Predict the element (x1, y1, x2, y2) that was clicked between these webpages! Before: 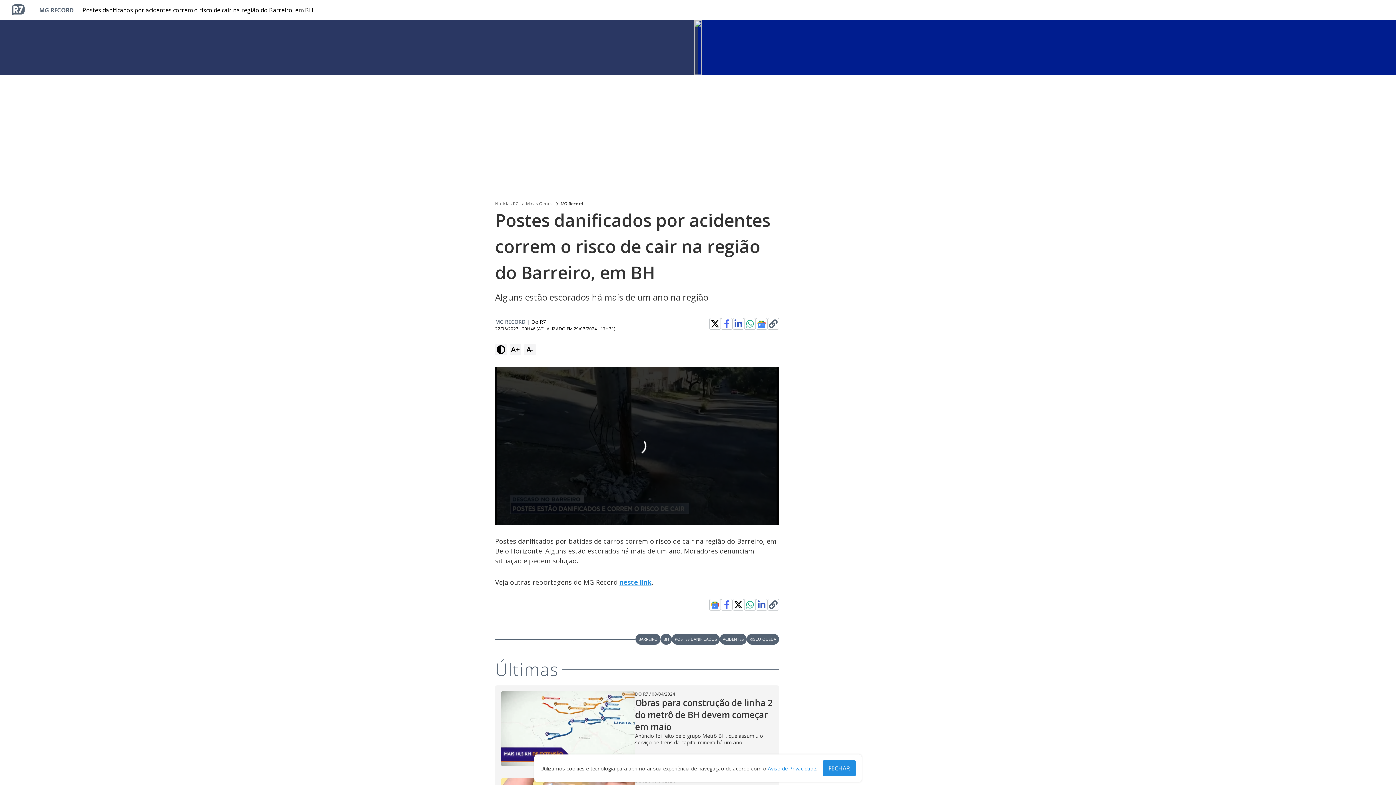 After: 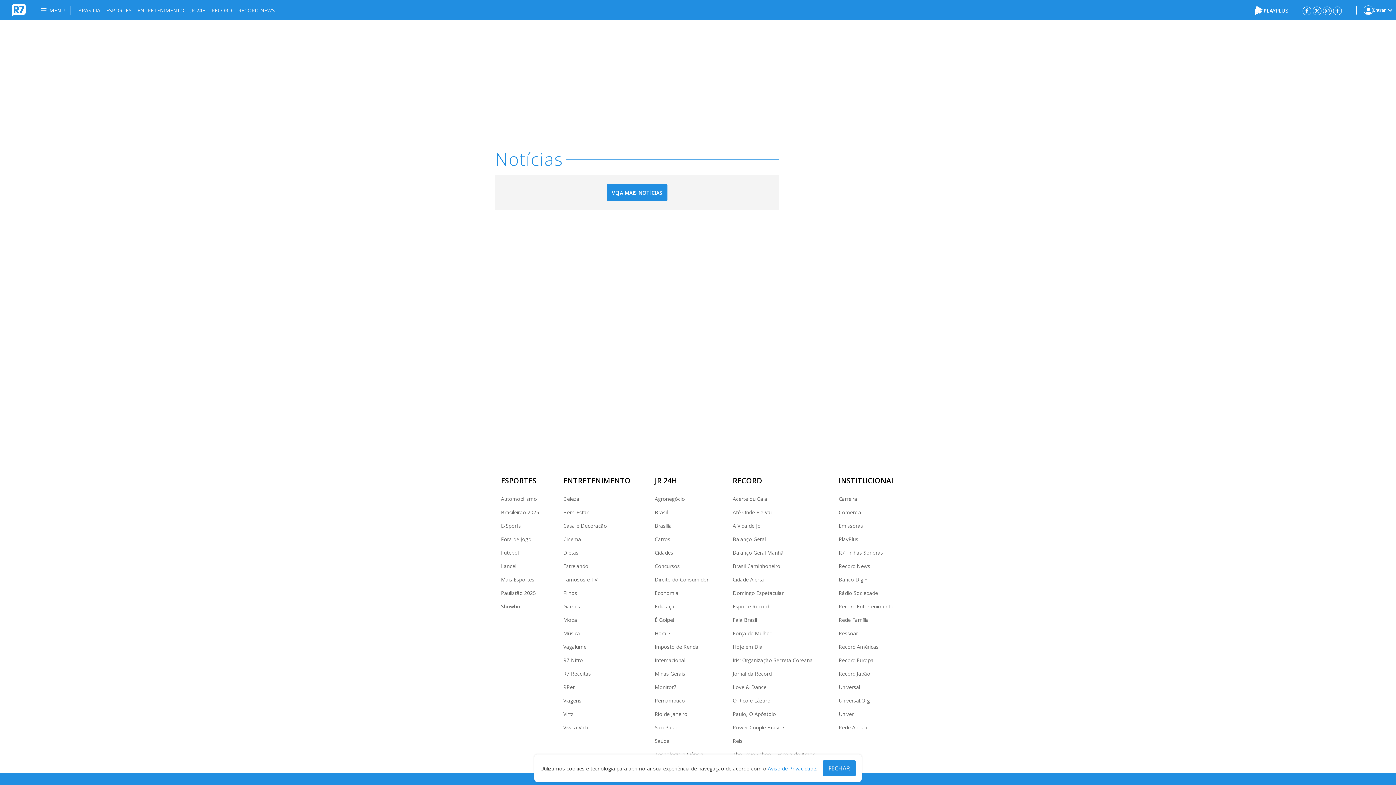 Action: bbox: (635, 634, 660, 645) label: BARREIRO